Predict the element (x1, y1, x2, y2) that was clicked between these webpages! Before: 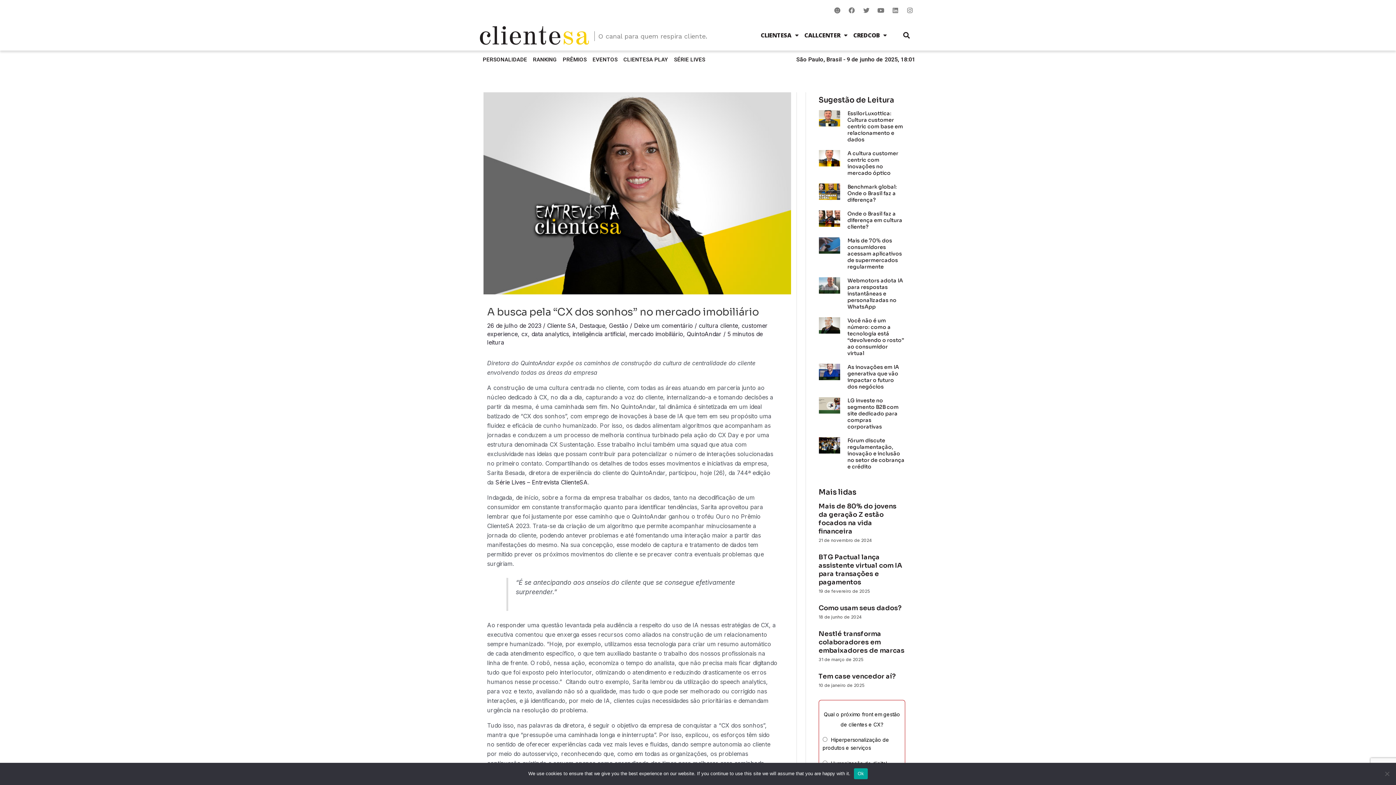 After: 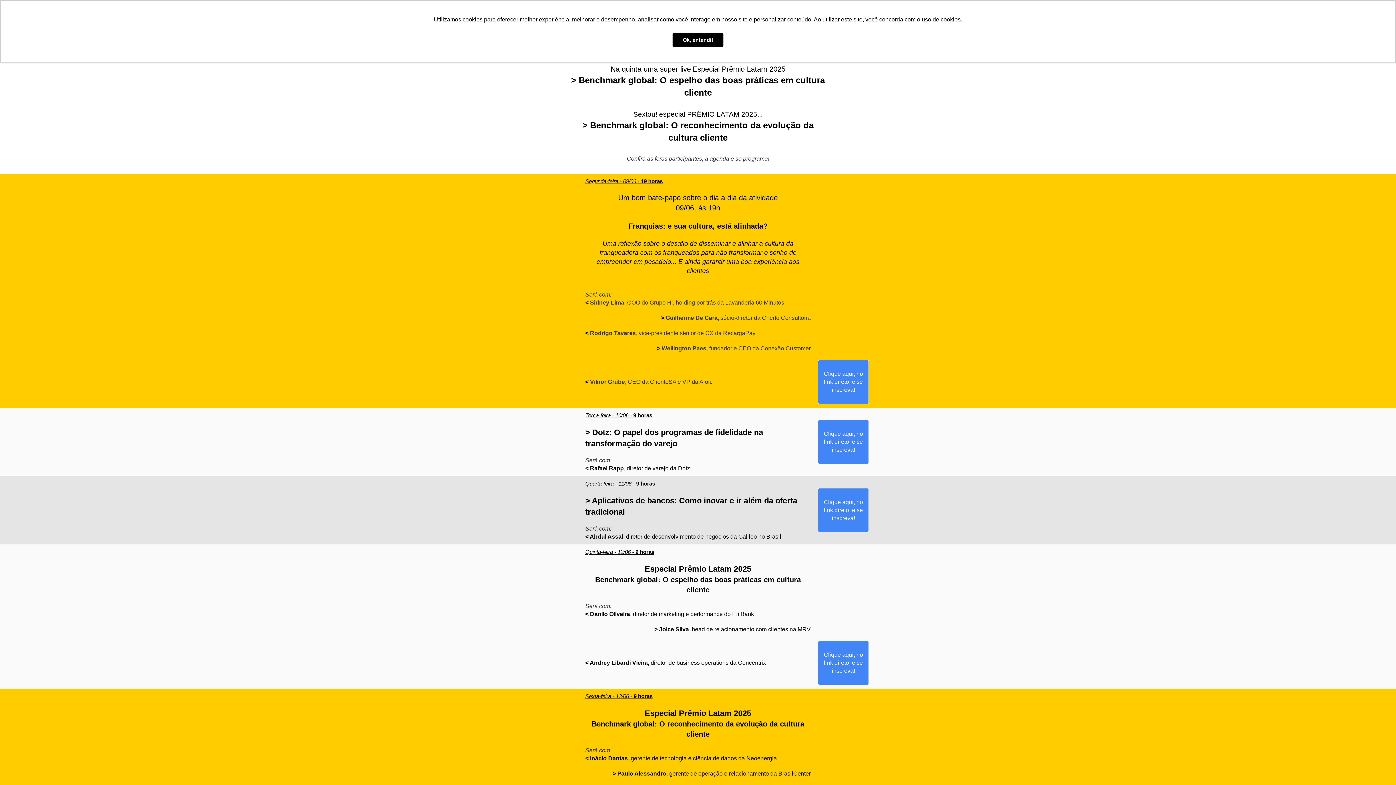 Action: bbox: (671, 50, 708, 68) label: SÉRIE LIVES